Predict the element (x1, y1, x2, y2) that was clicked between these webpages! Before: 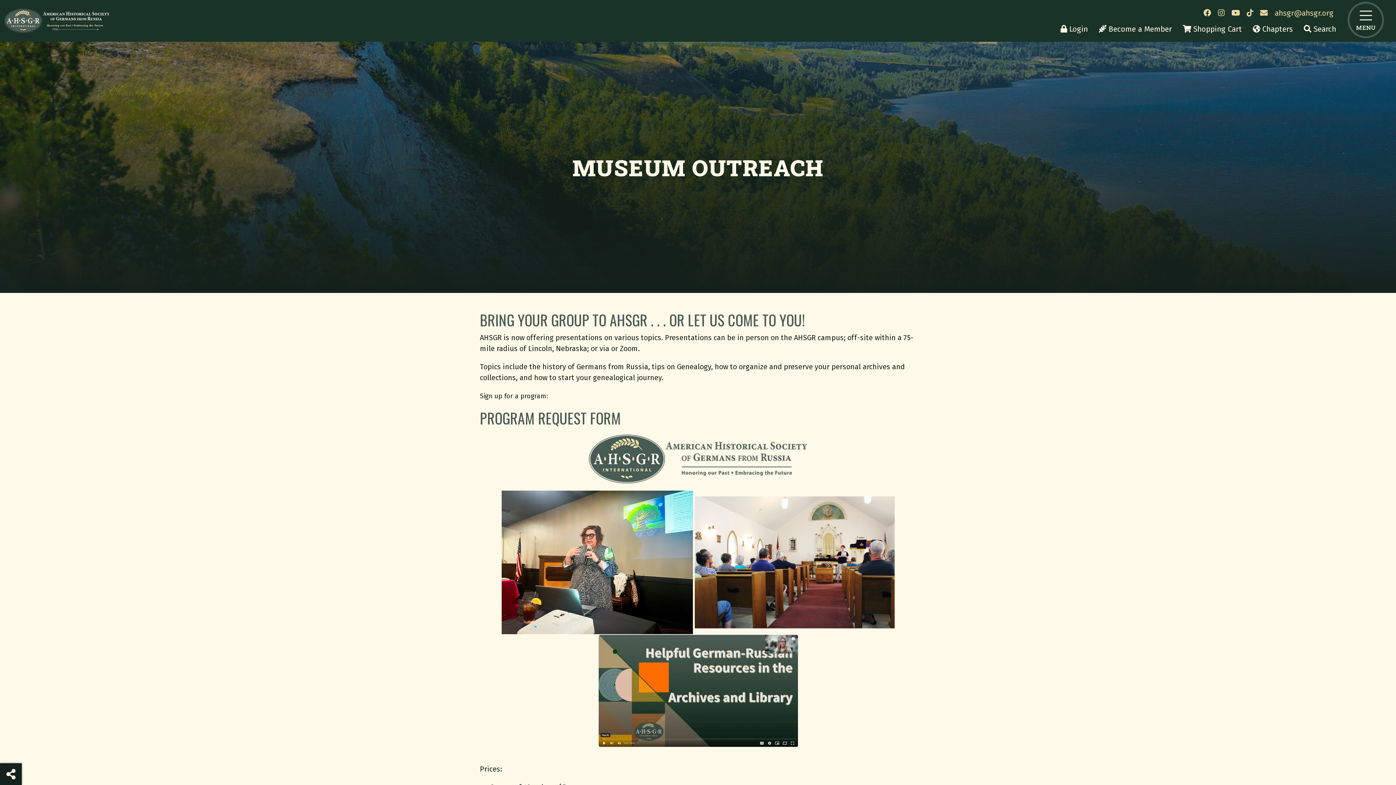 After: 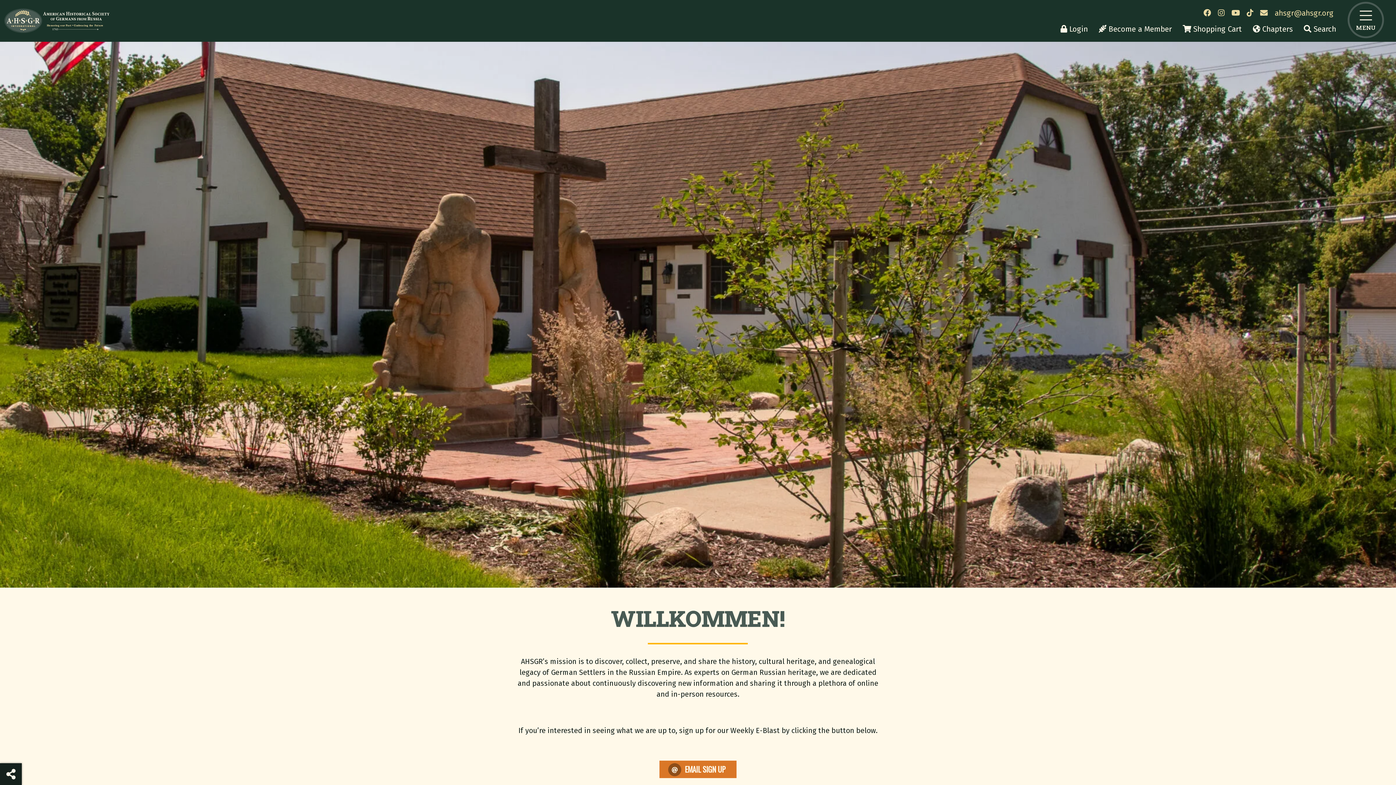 Action: bbox: (0, 15, 115, 24)